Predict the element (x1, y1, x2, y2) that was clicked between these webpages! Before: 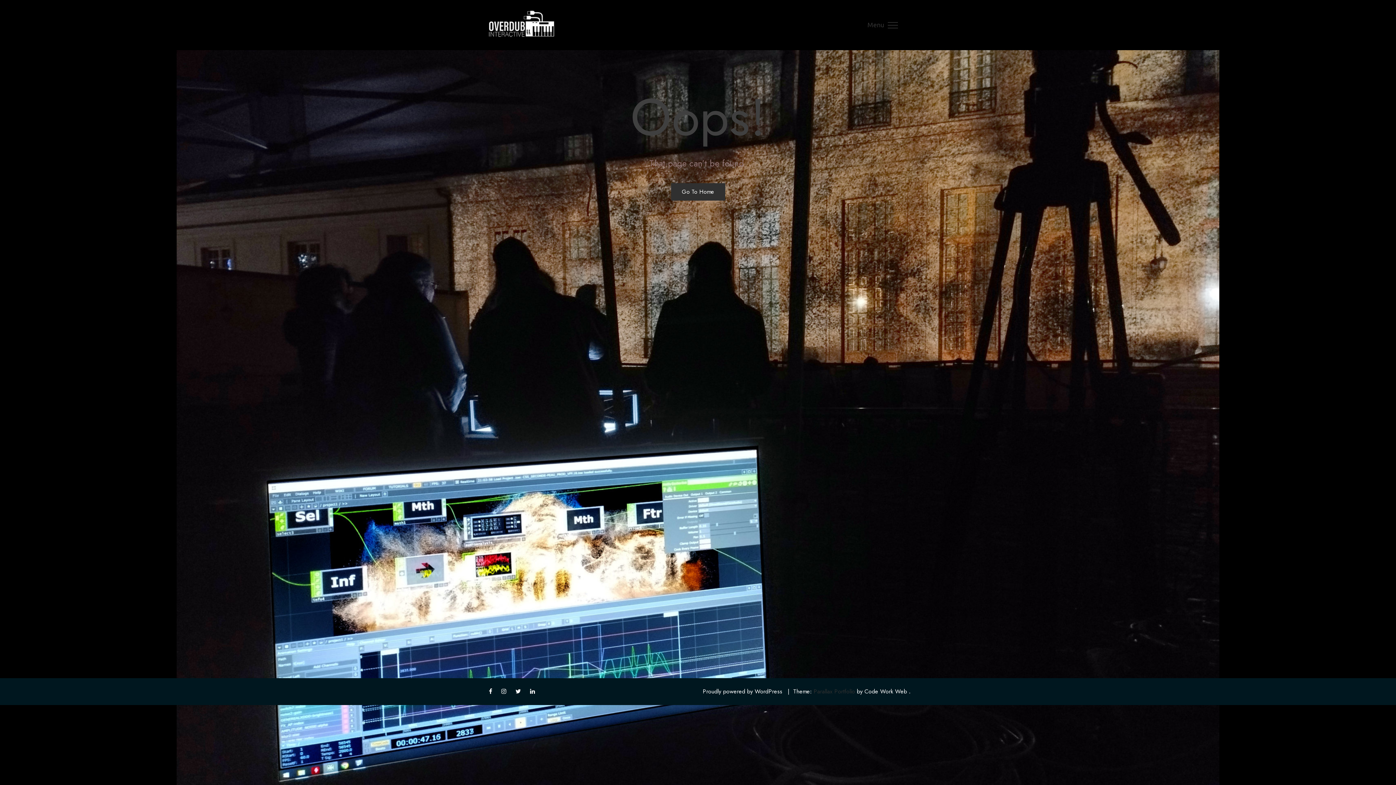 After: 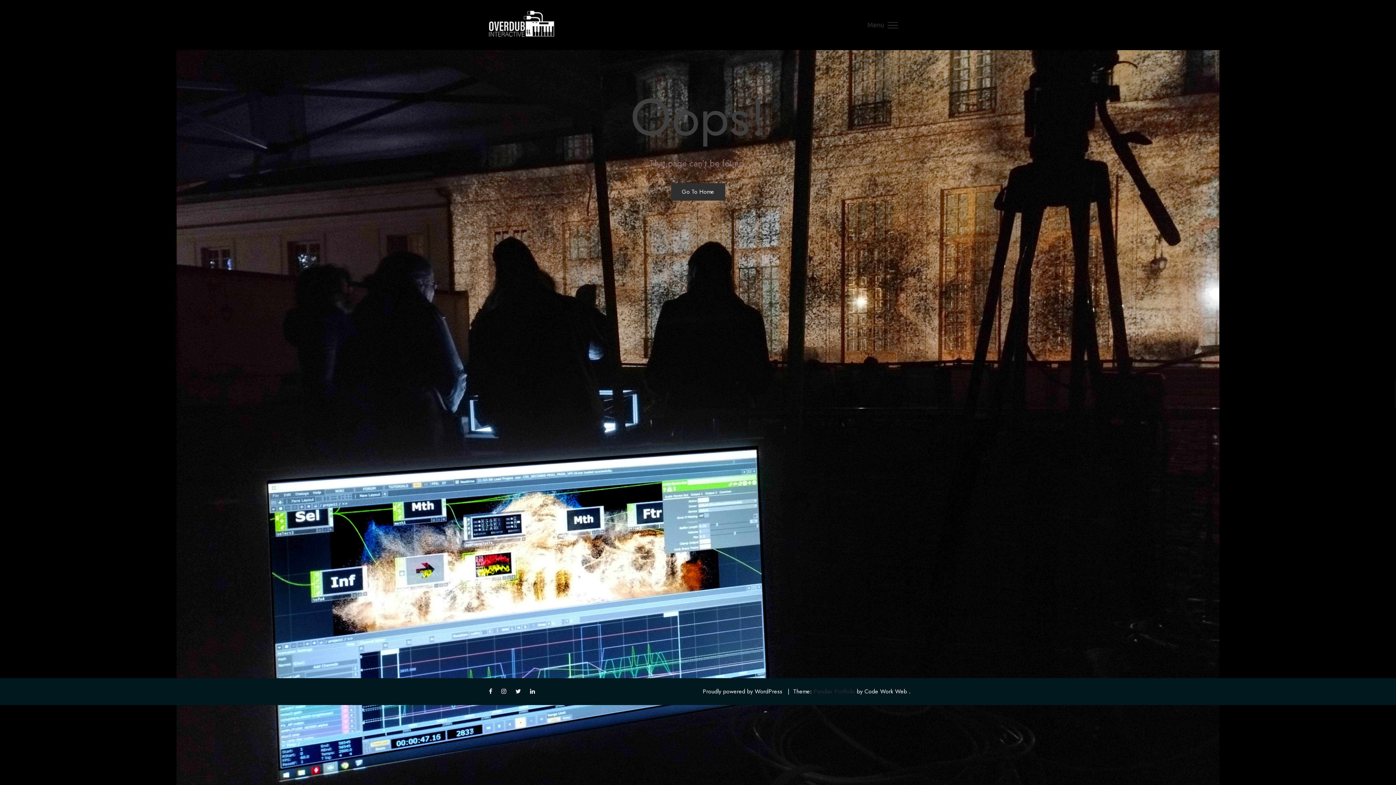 Action: bbox: (512, 684, 524, 700)